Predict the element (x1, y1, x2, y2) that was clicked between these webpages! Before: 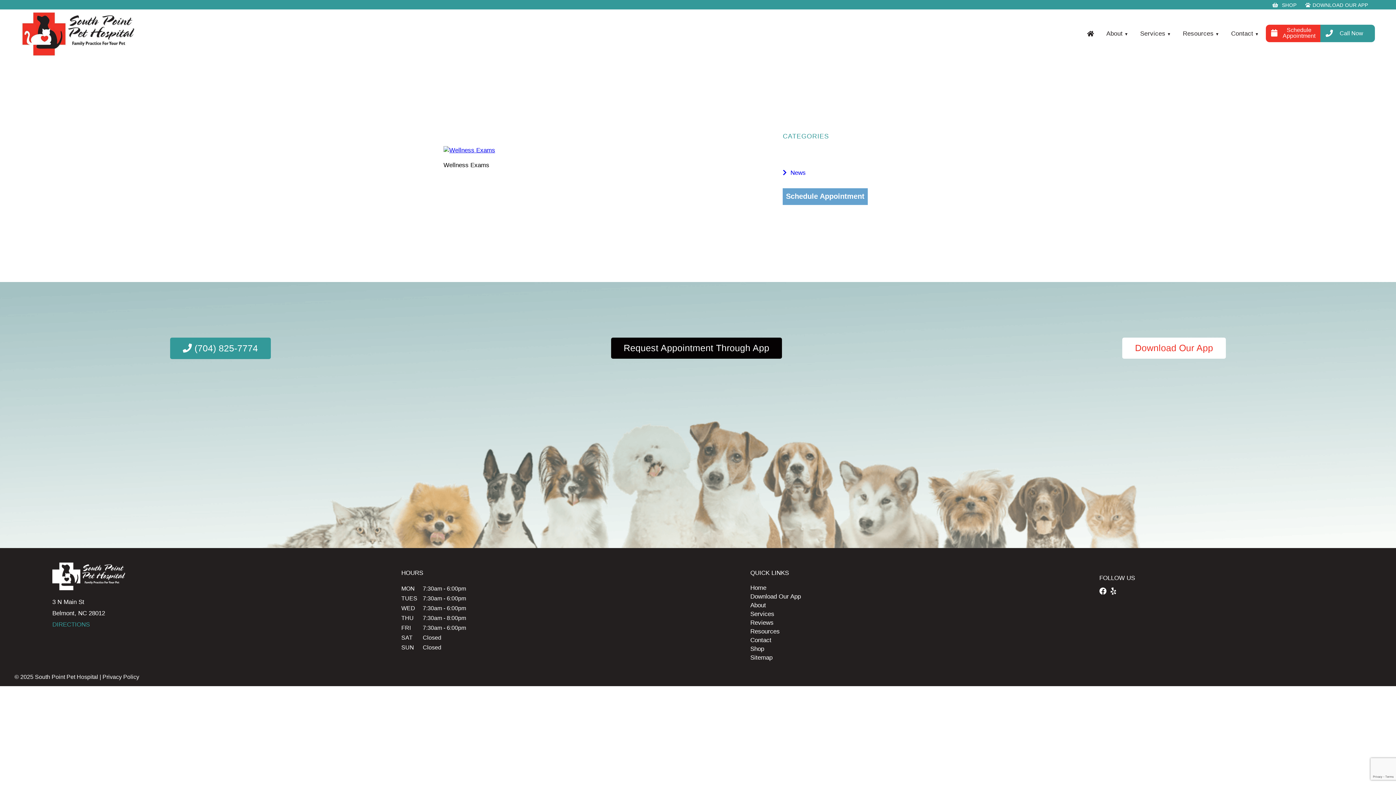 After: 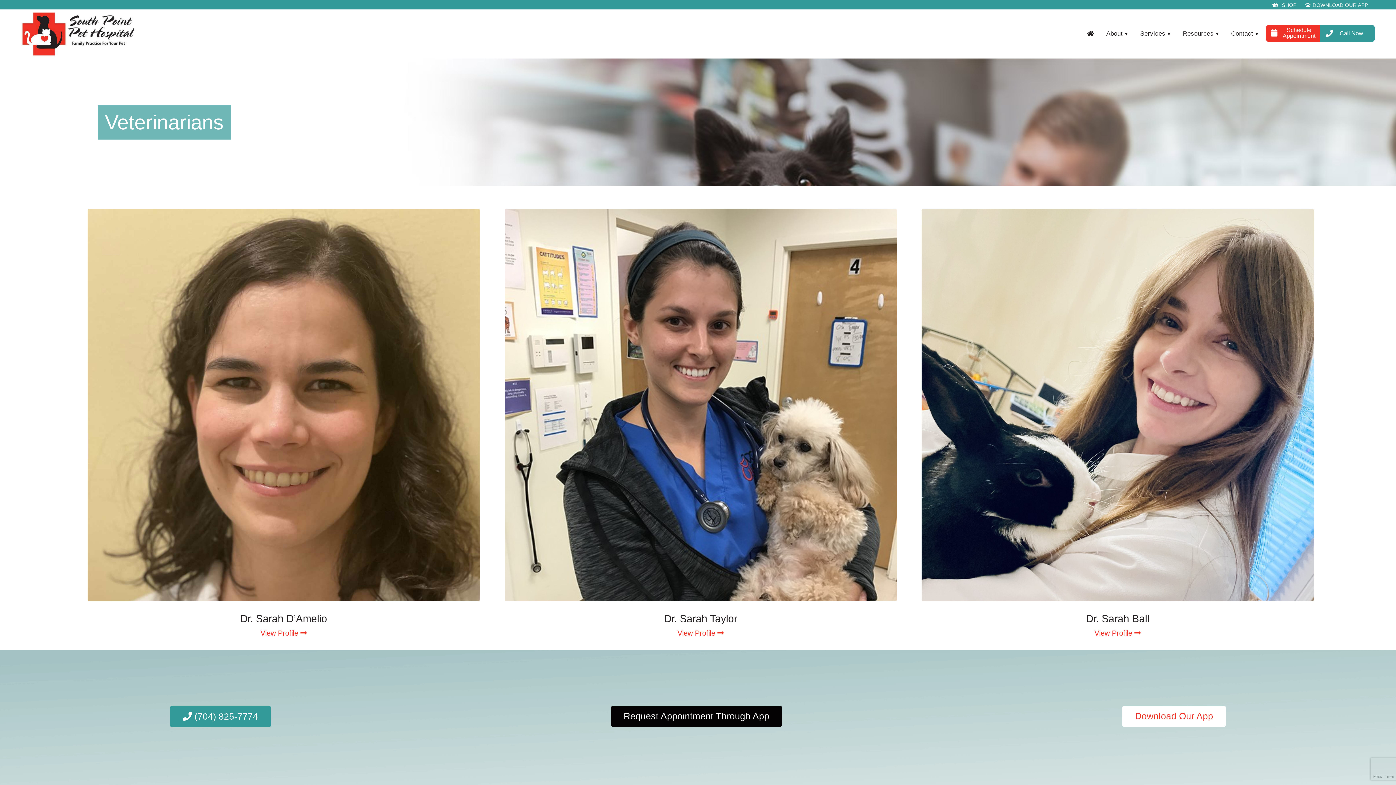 Action: label: About bbox: (750, 601, 801, 610)